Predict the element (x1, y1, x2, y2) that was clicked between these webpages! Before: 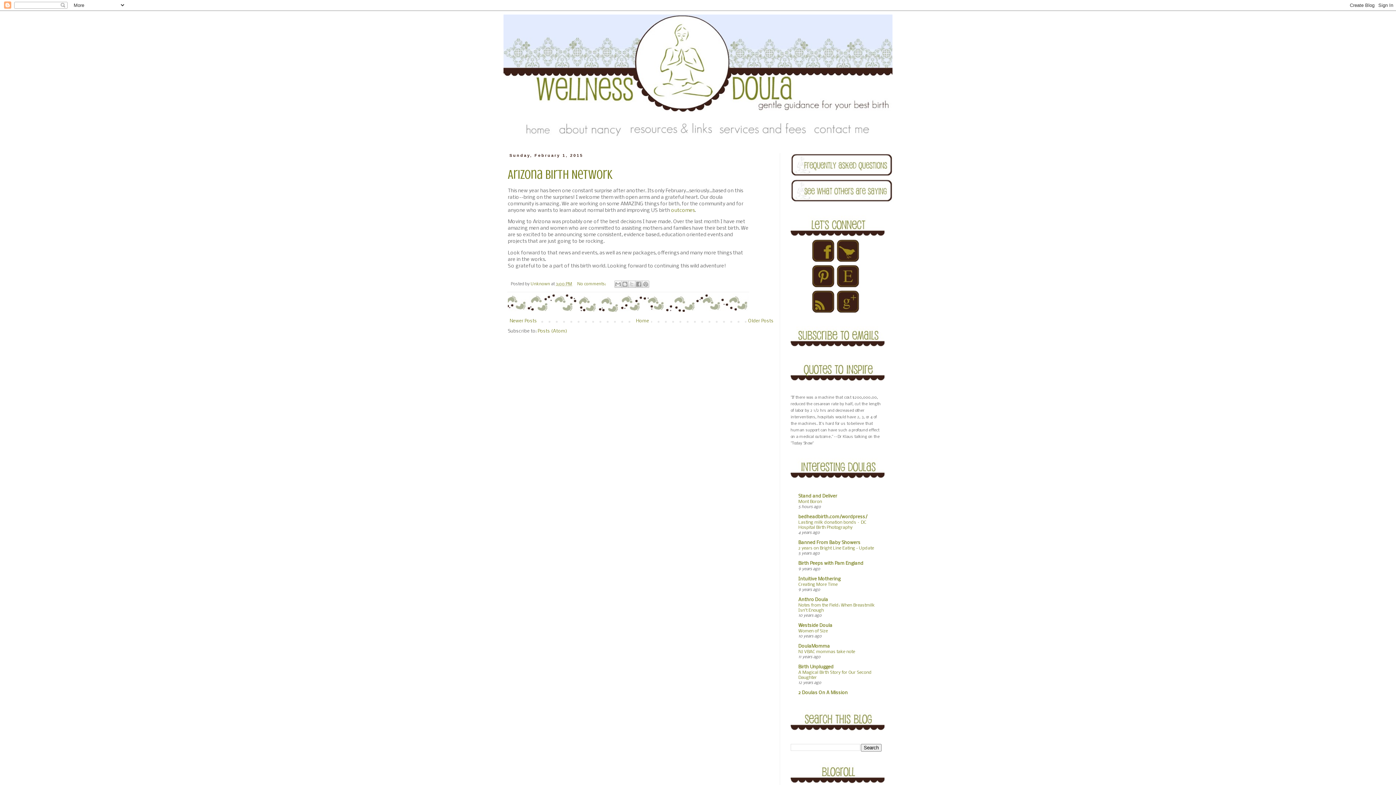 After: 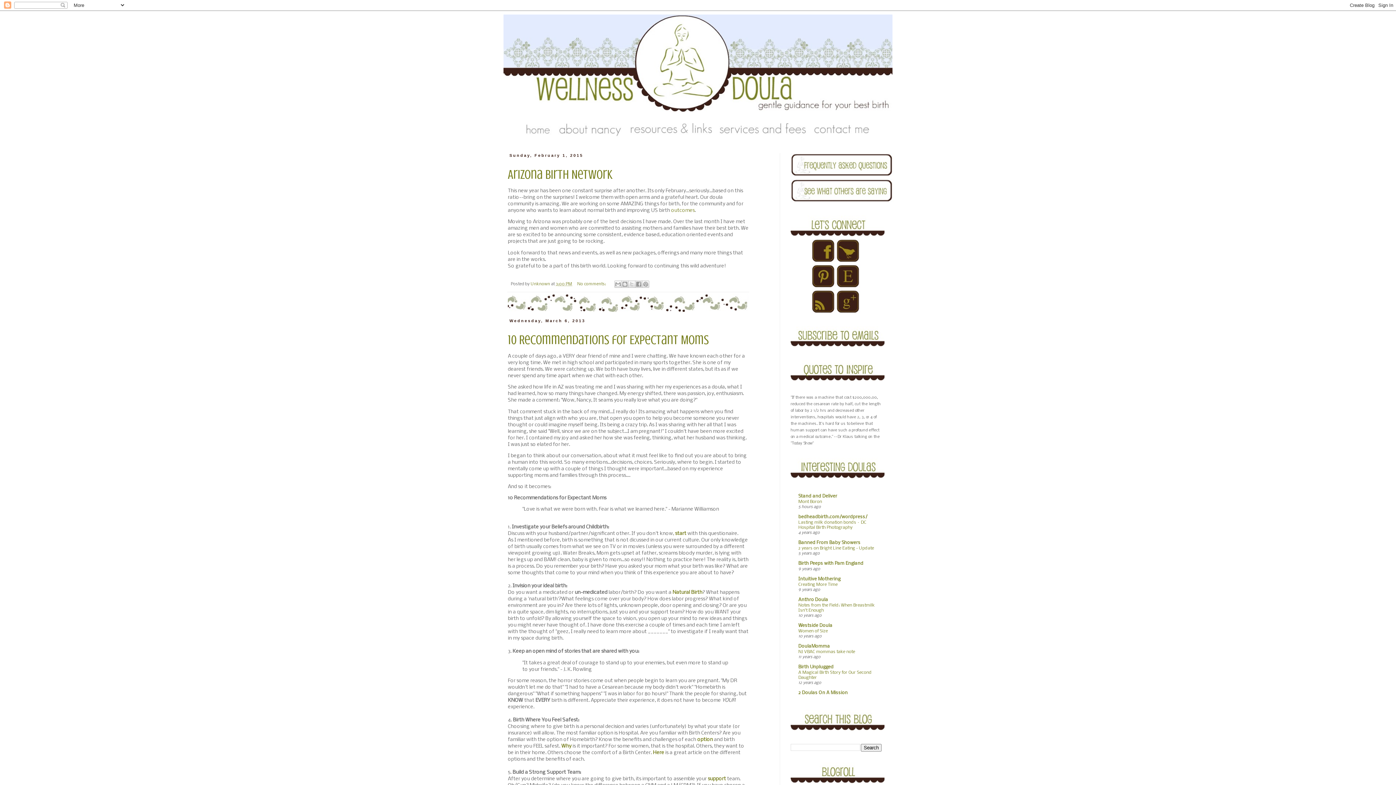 Action: bbox: (522, 134, 554, 139)